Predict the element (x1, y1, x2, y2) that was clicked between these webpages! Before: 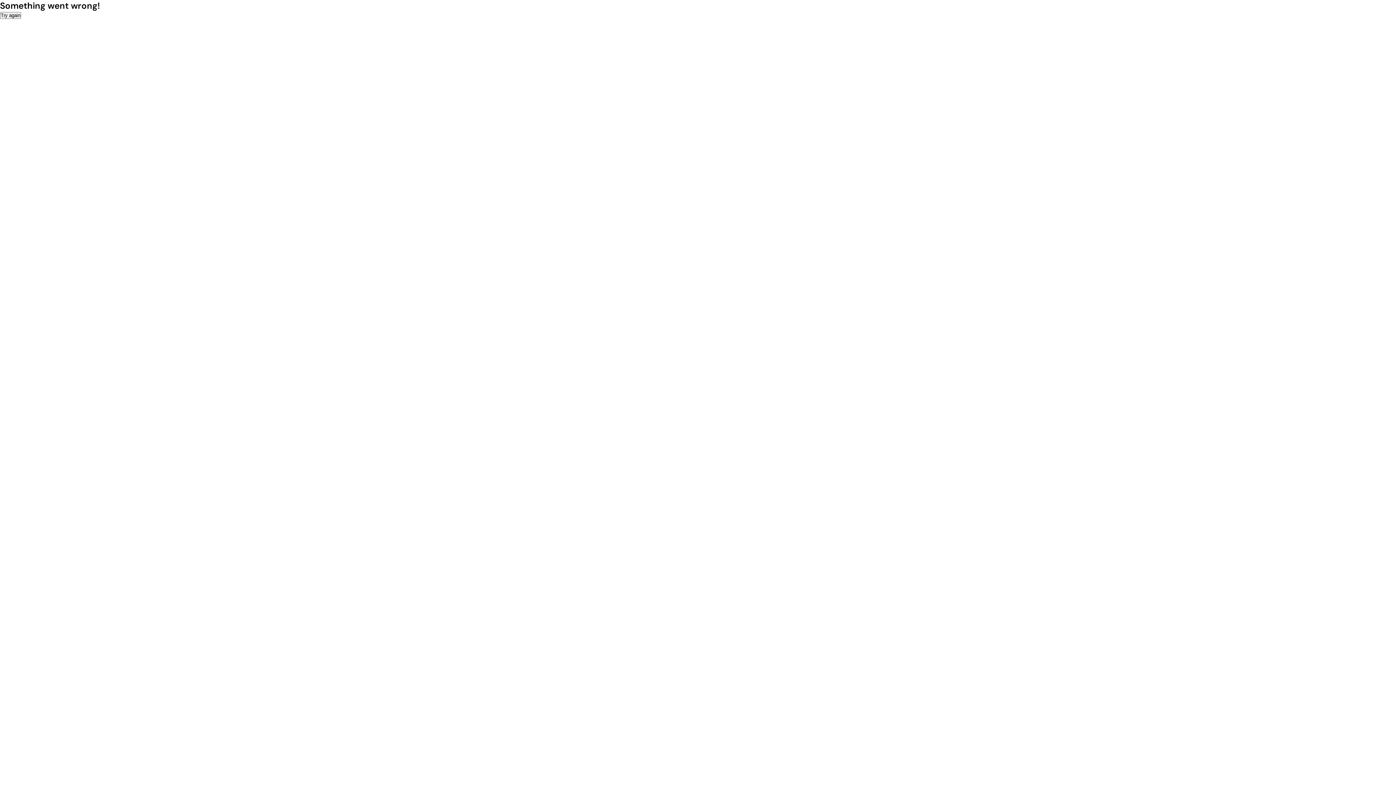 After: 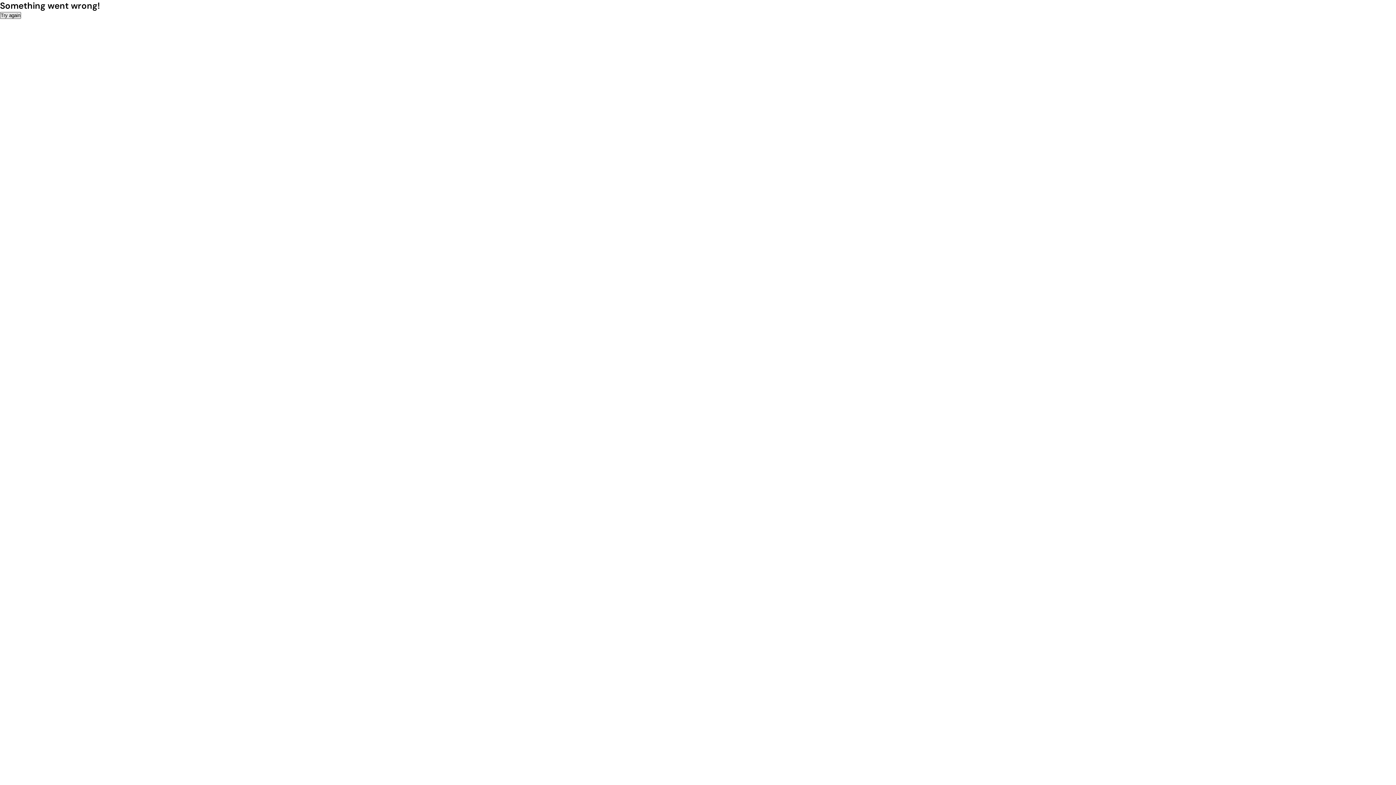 Action: bbox: (0, 12, 21, 18) label: Try again